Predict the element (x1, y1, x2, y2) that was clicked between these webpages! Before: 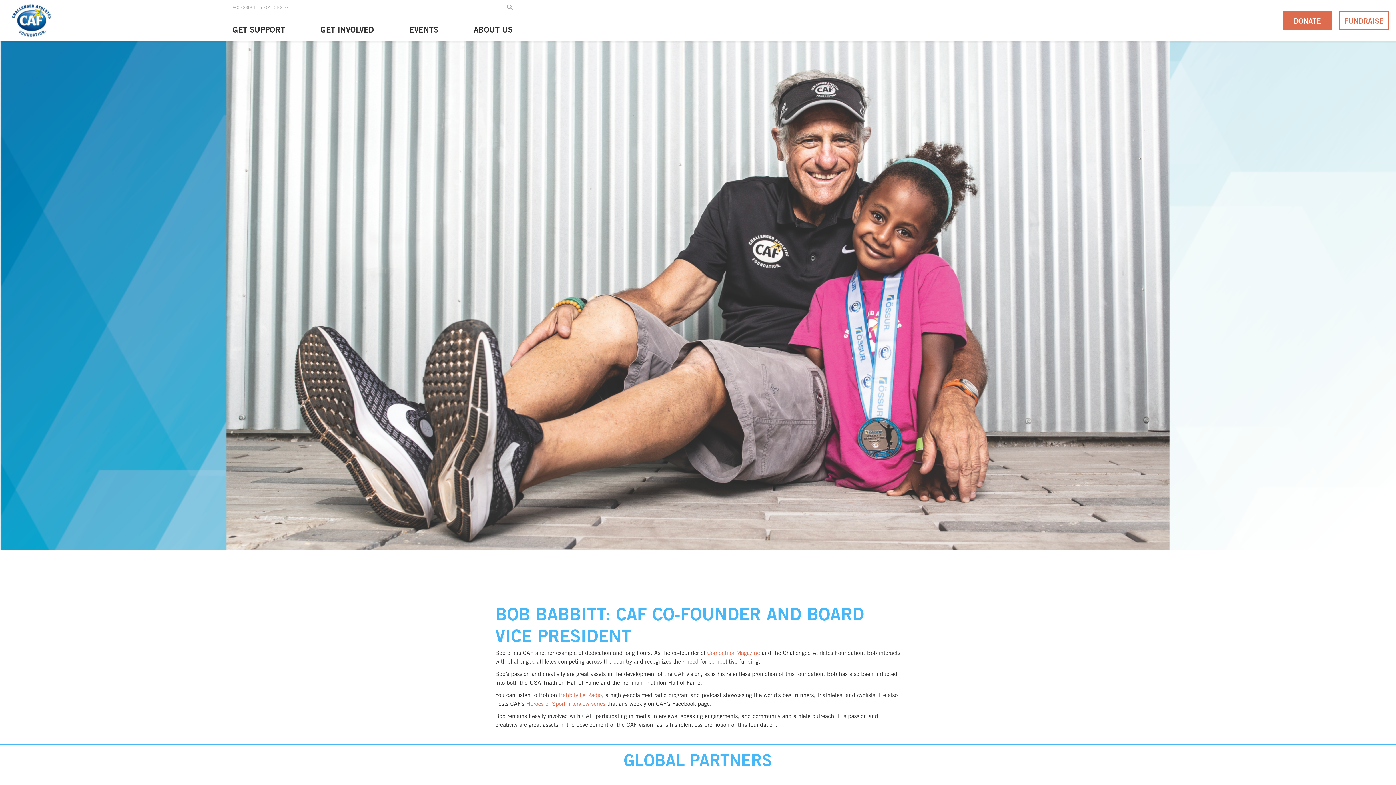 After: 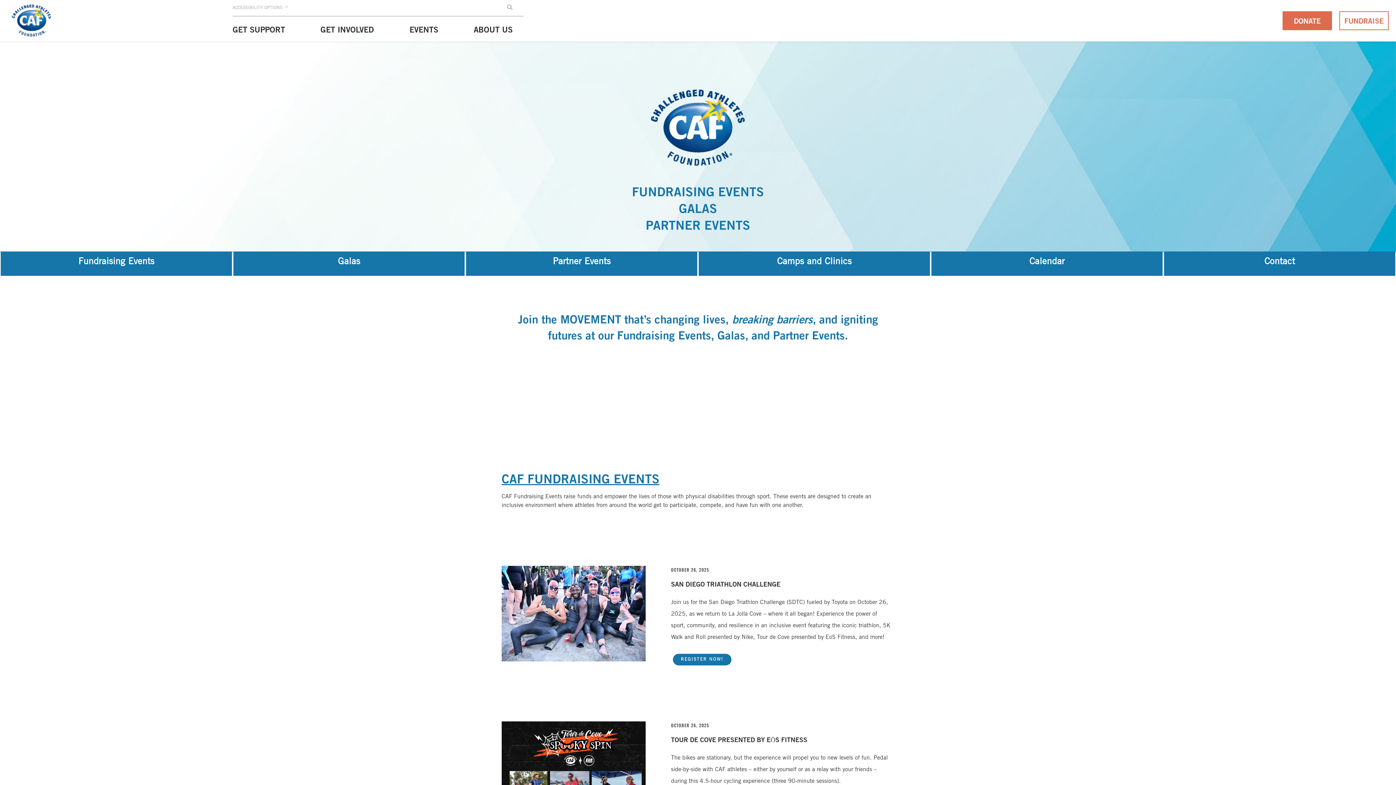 Action: label: EVENTS bbox: (409, 19, 438, 41)